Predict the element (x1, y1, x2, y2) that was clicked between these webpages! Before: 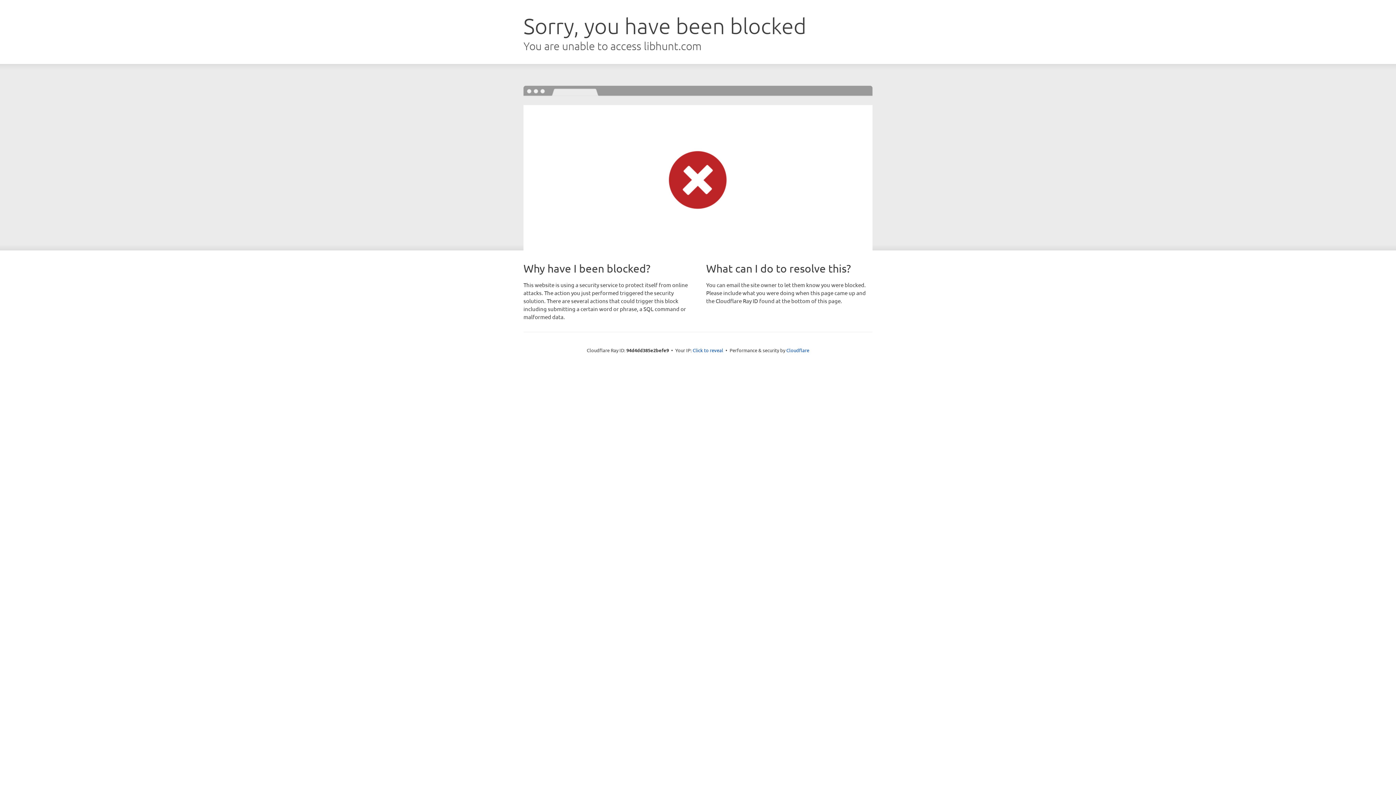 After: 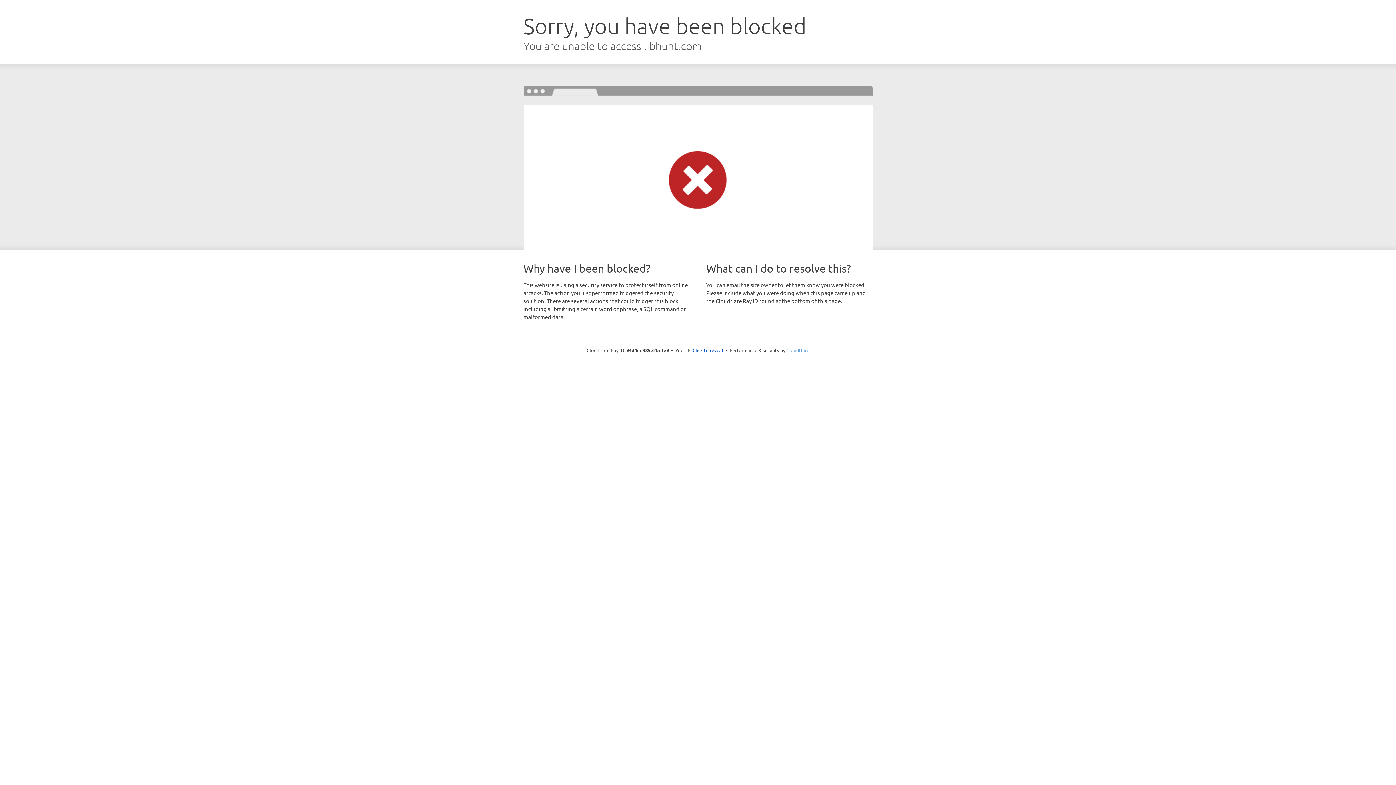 Action: bbox: (786, 347, 809, 353) label: Cloudflare